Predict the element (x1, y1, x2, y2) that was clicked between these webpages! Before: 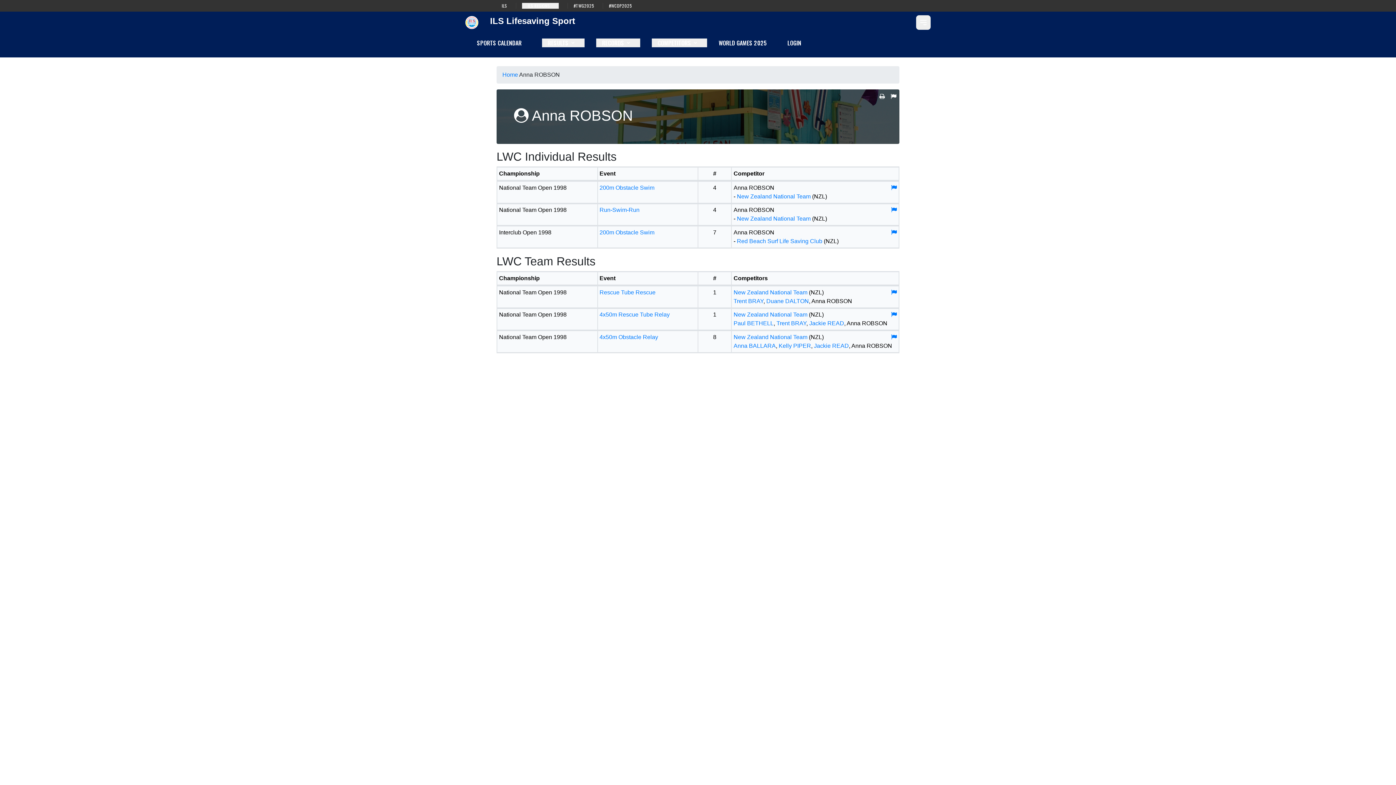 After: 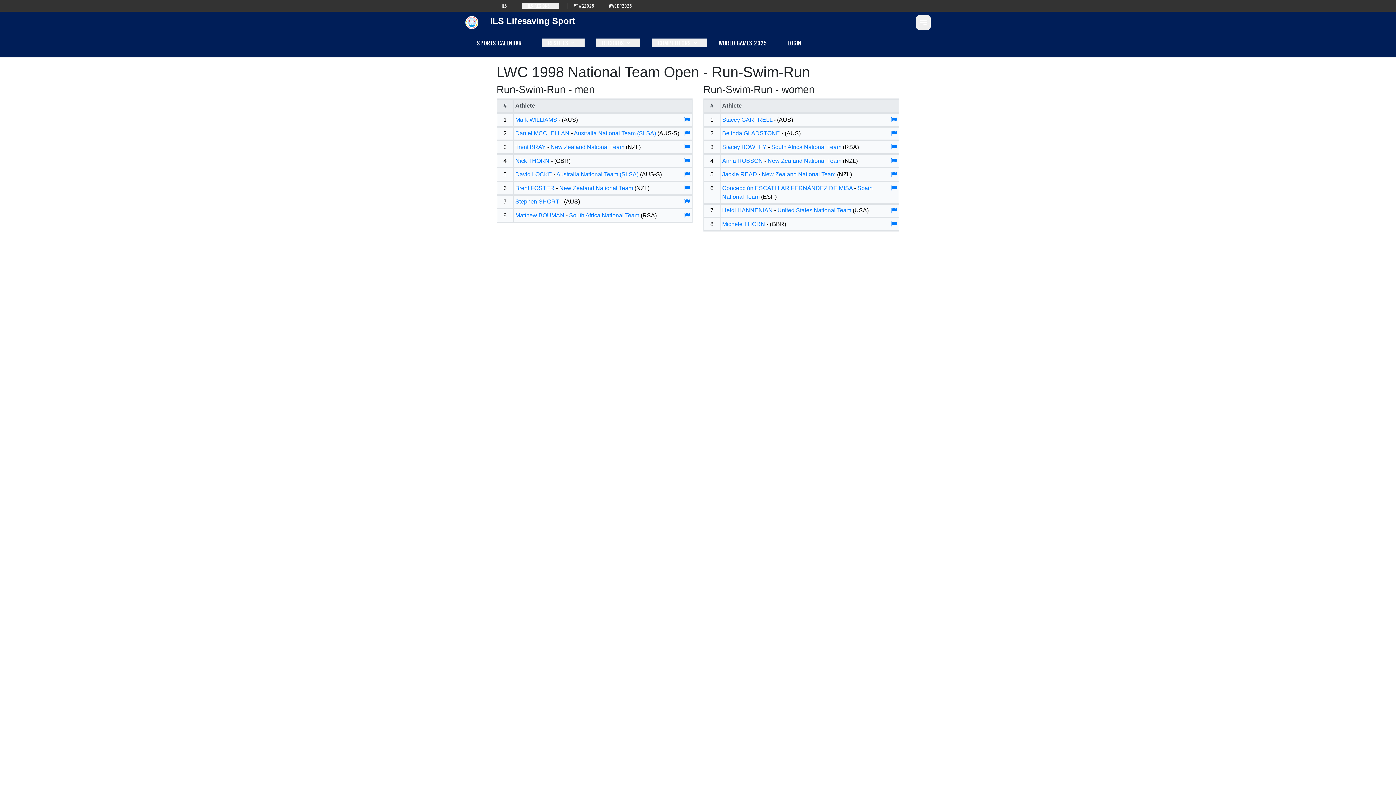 Action: bbox: (599, 207, 639, 213) label: Run-Swim-Run